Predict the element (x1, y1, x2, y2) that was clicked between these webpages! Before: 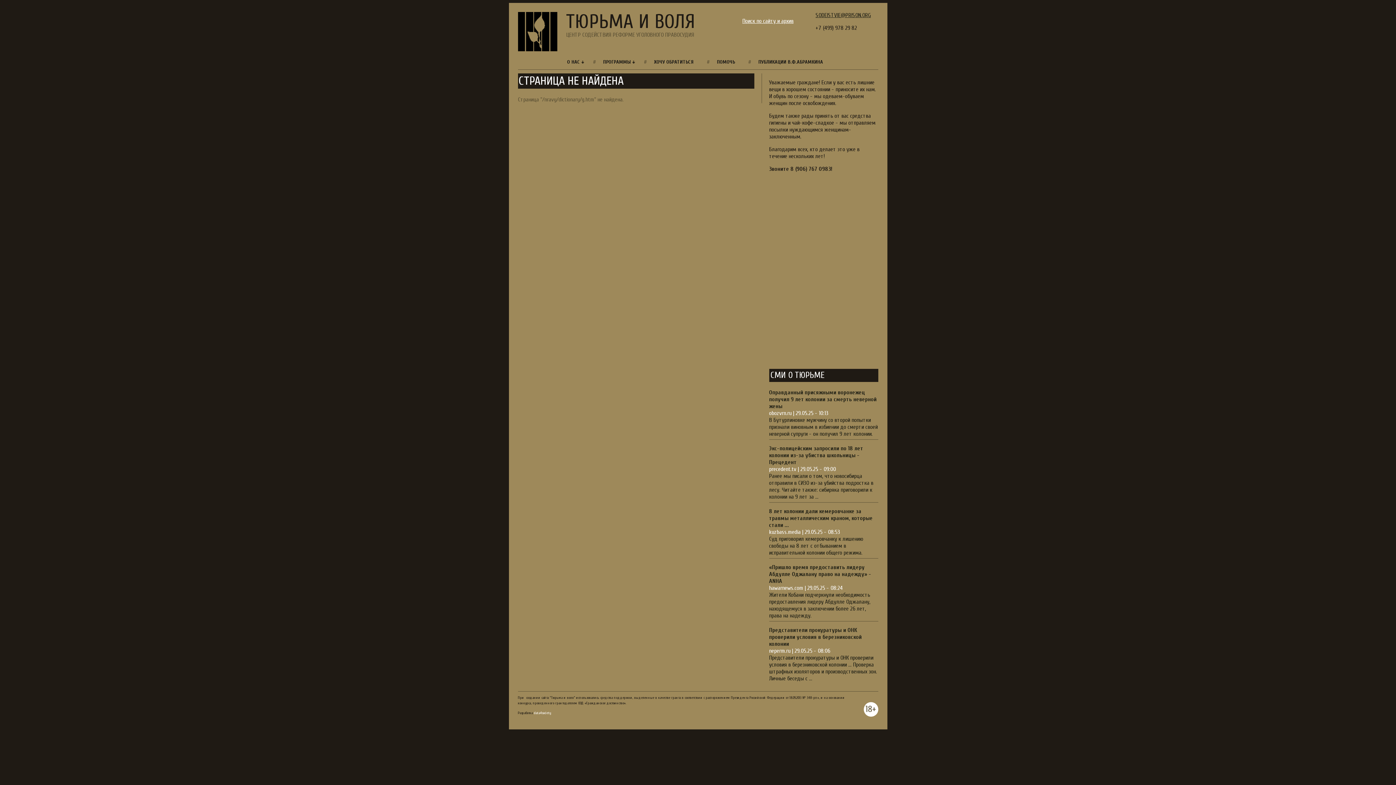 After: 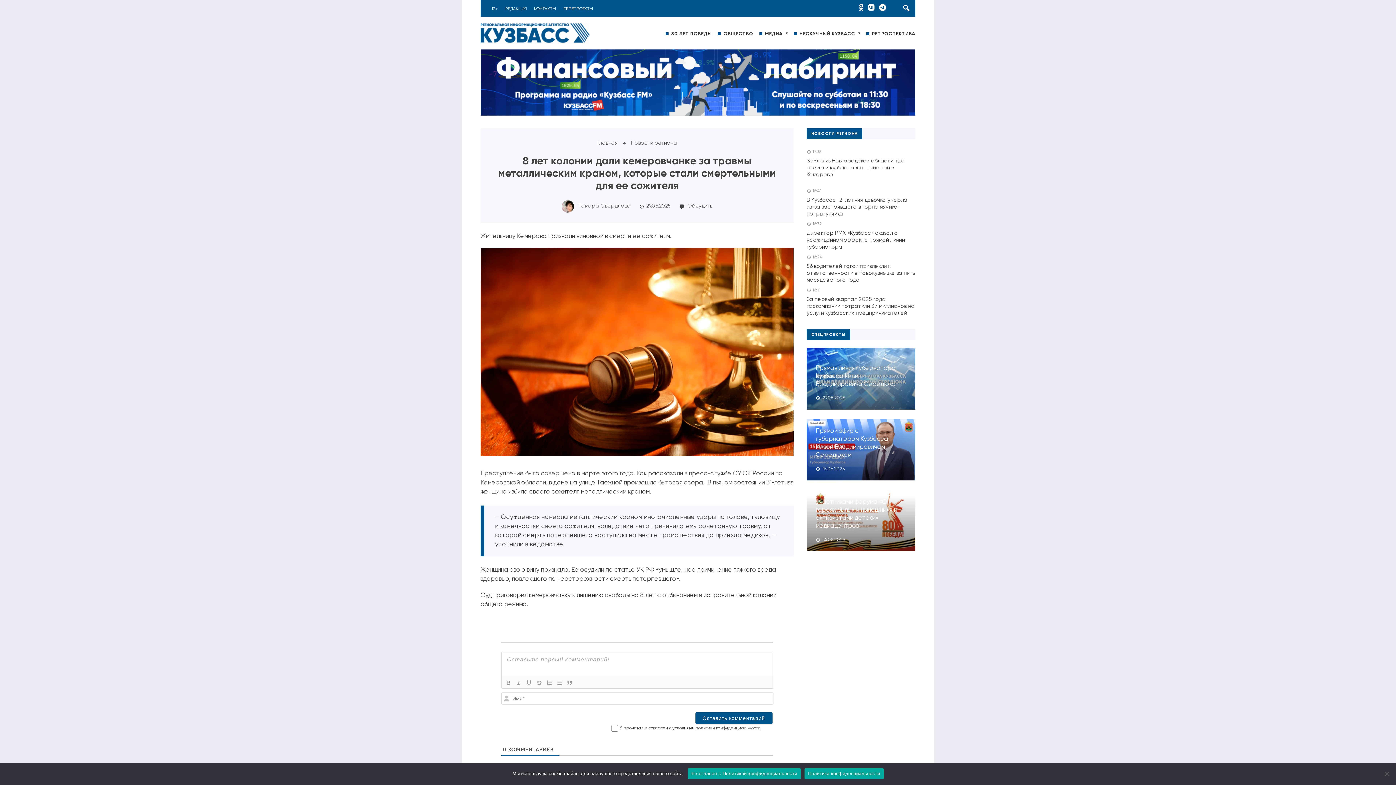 Action: bbox: (769, 508, 878, 556) label: 8 лет колонии дали кемеровчанке за травмы металлическим краном, которые стали ...
kuzbass.media | 29.05.25 - 08:53
Суд приговорил кемеровчанку к лишению свободы на 8 лет с отбыванием в исправительной колонии общего режима.